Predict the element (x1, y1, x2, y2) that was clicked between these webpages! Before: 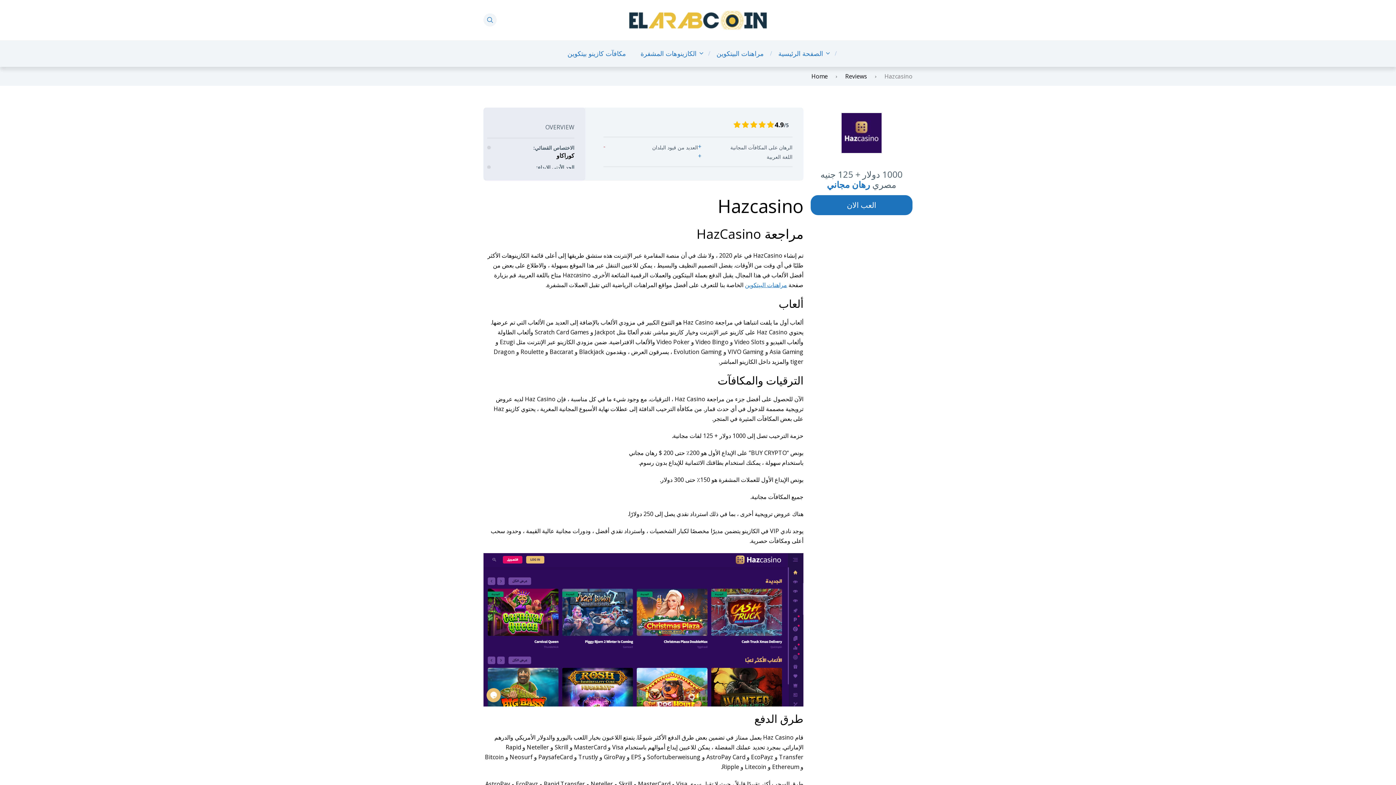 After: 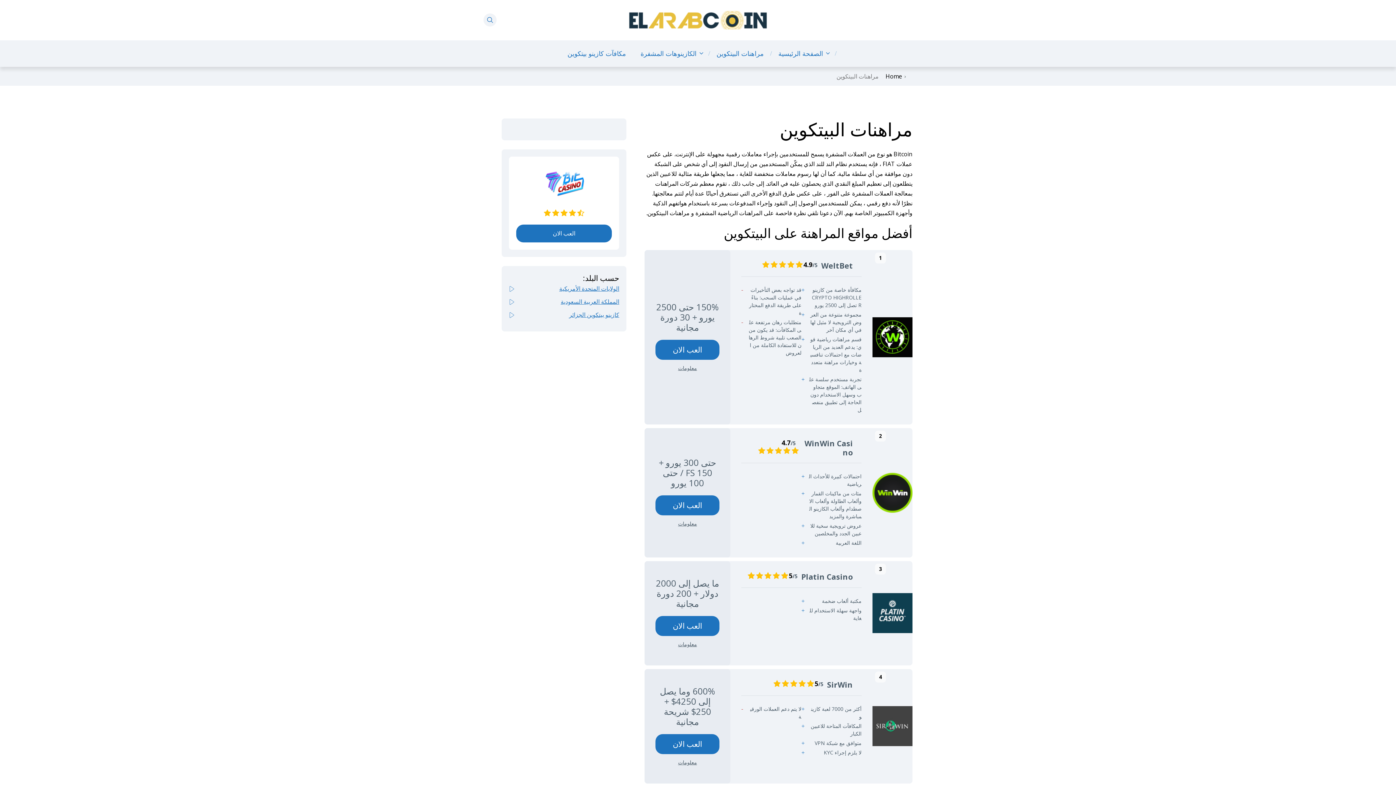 Action: label: مراهنات البيتكوين bbox: (745, 280, 787, 288)